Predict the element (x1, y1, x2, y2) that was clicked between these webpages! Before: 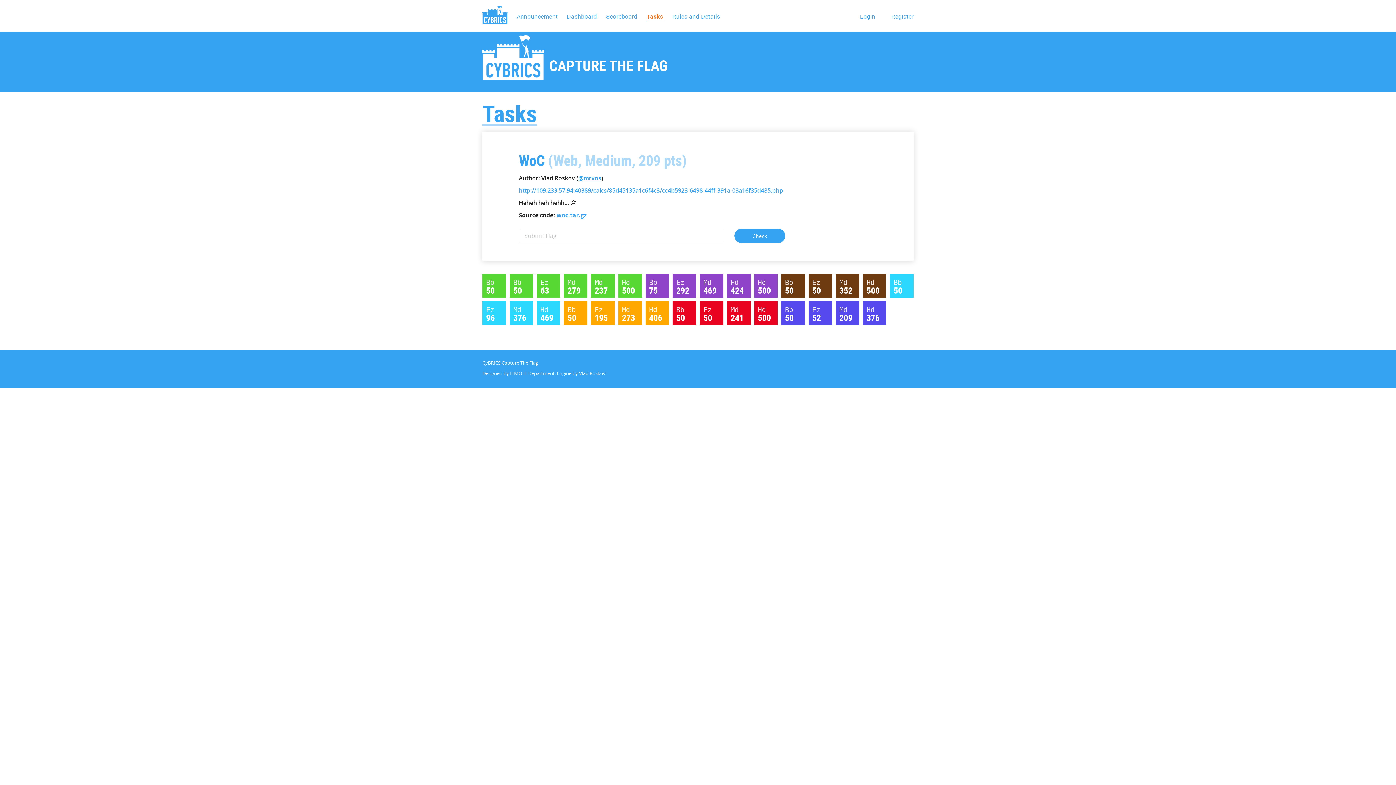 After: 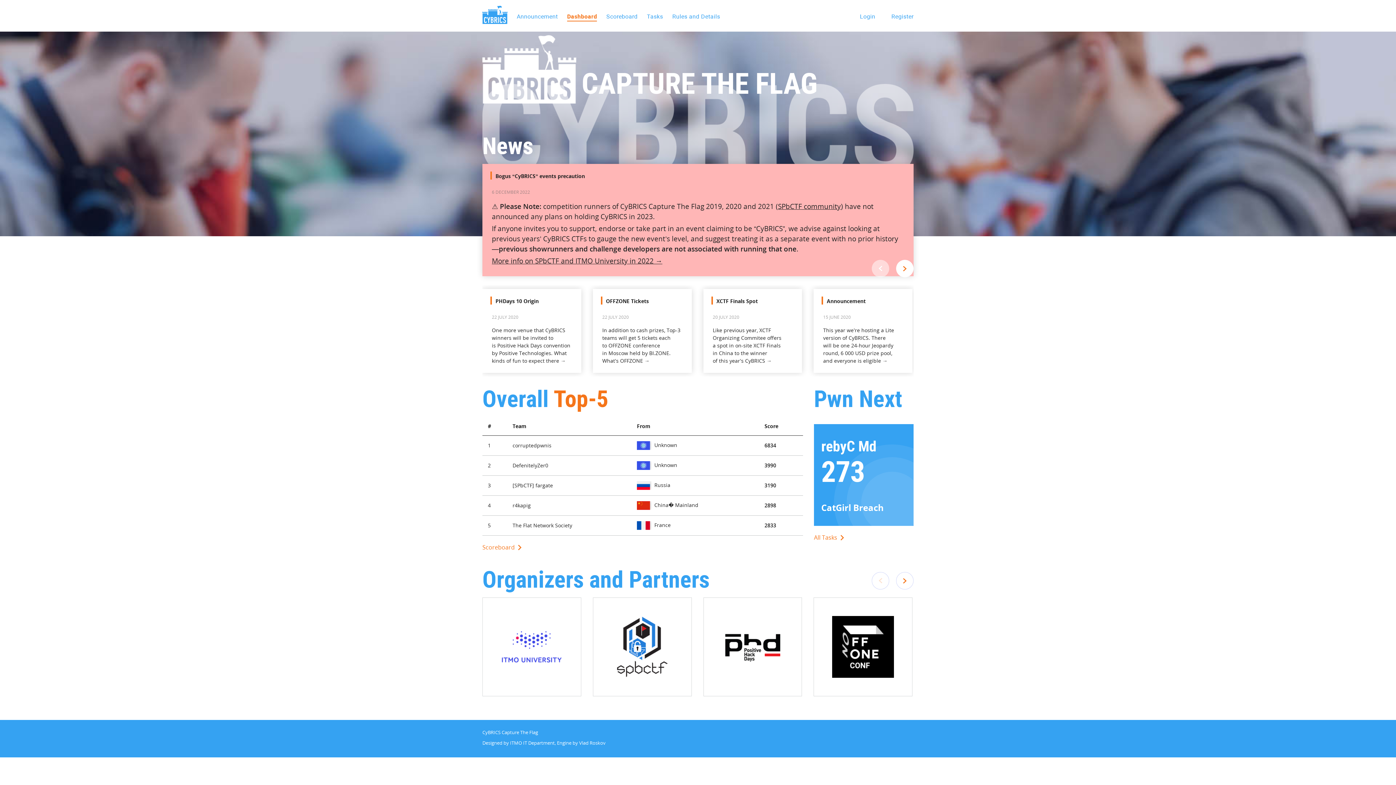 Action: label: Dashboard bbox: (567, 12, 597, 21)